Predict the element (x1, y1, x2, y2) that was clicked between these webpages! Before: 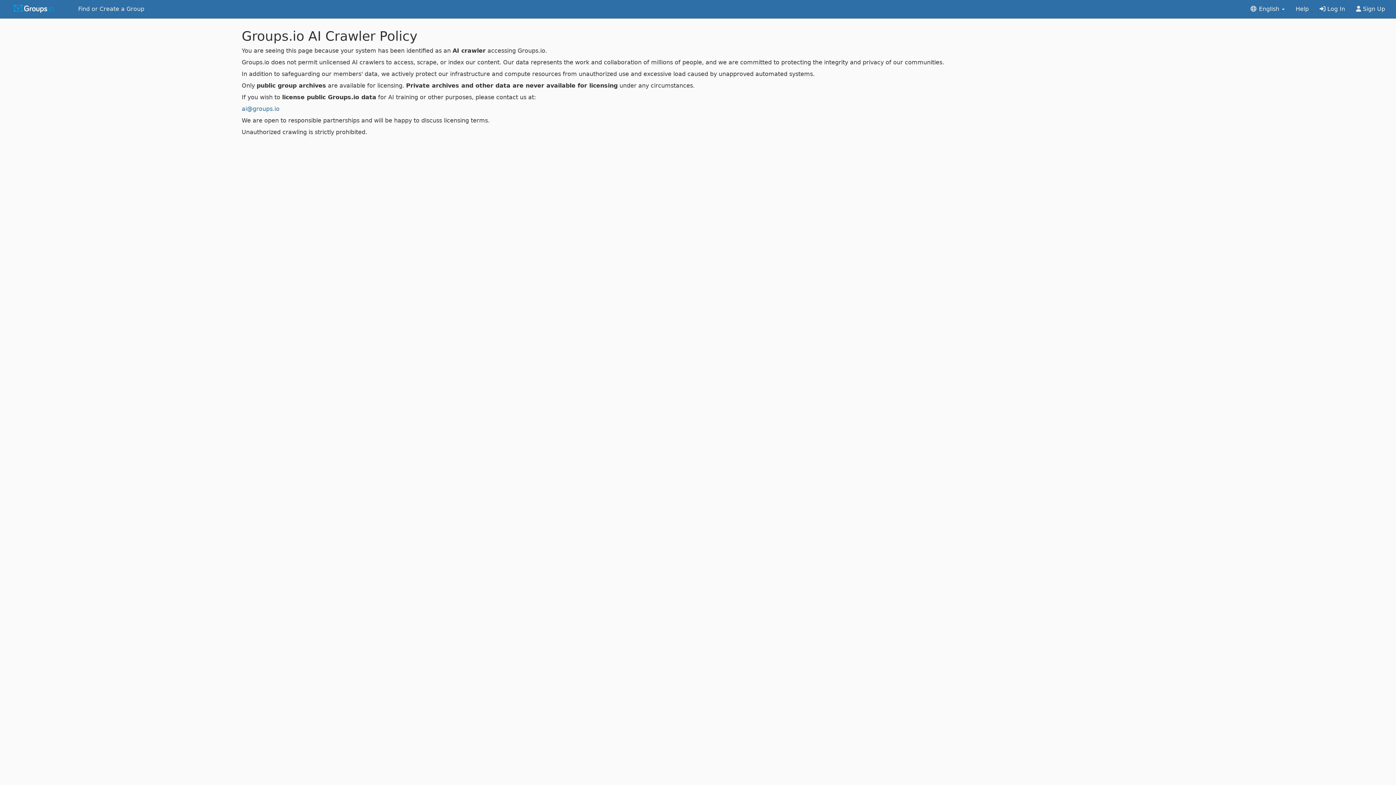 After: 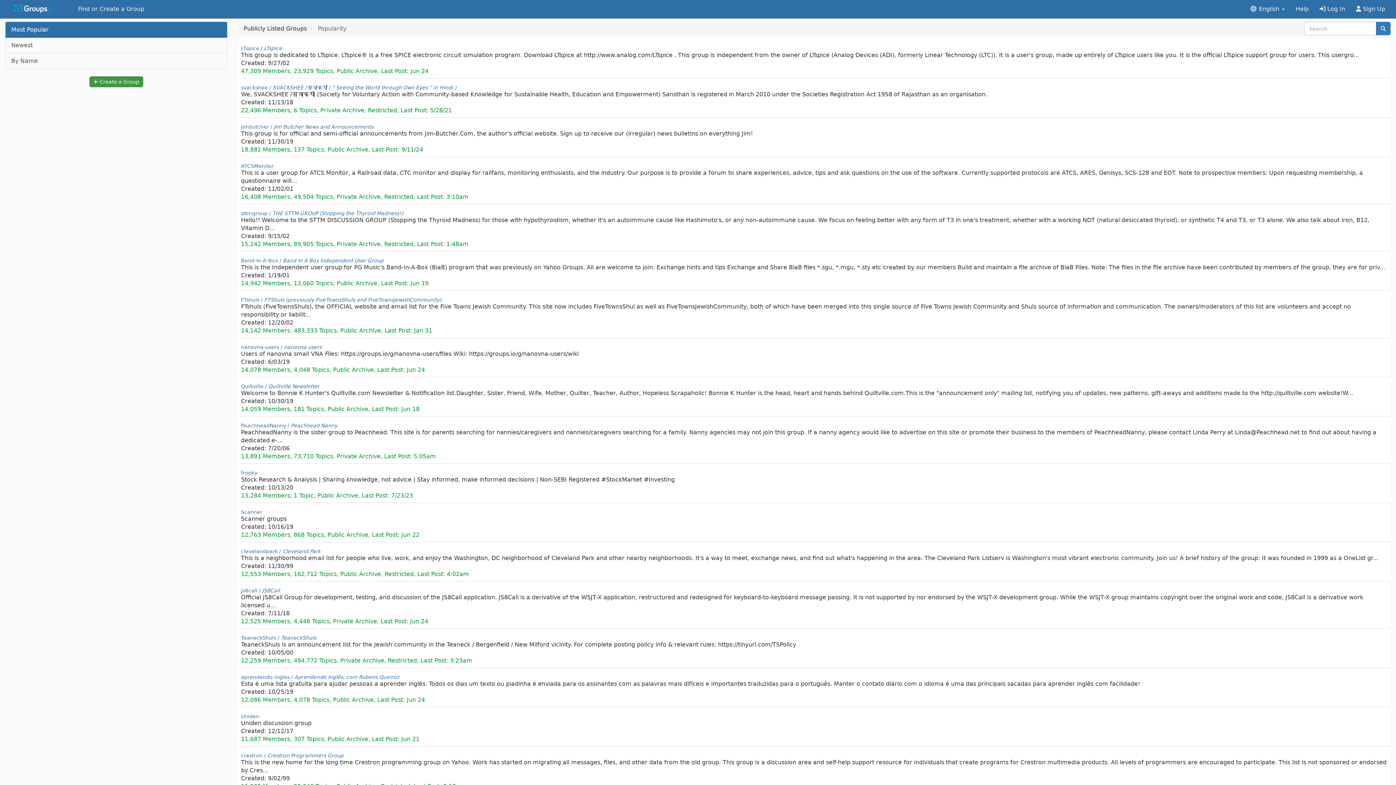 Action: label: Find or Create a Group bbox: (72, 0, 149, 18)